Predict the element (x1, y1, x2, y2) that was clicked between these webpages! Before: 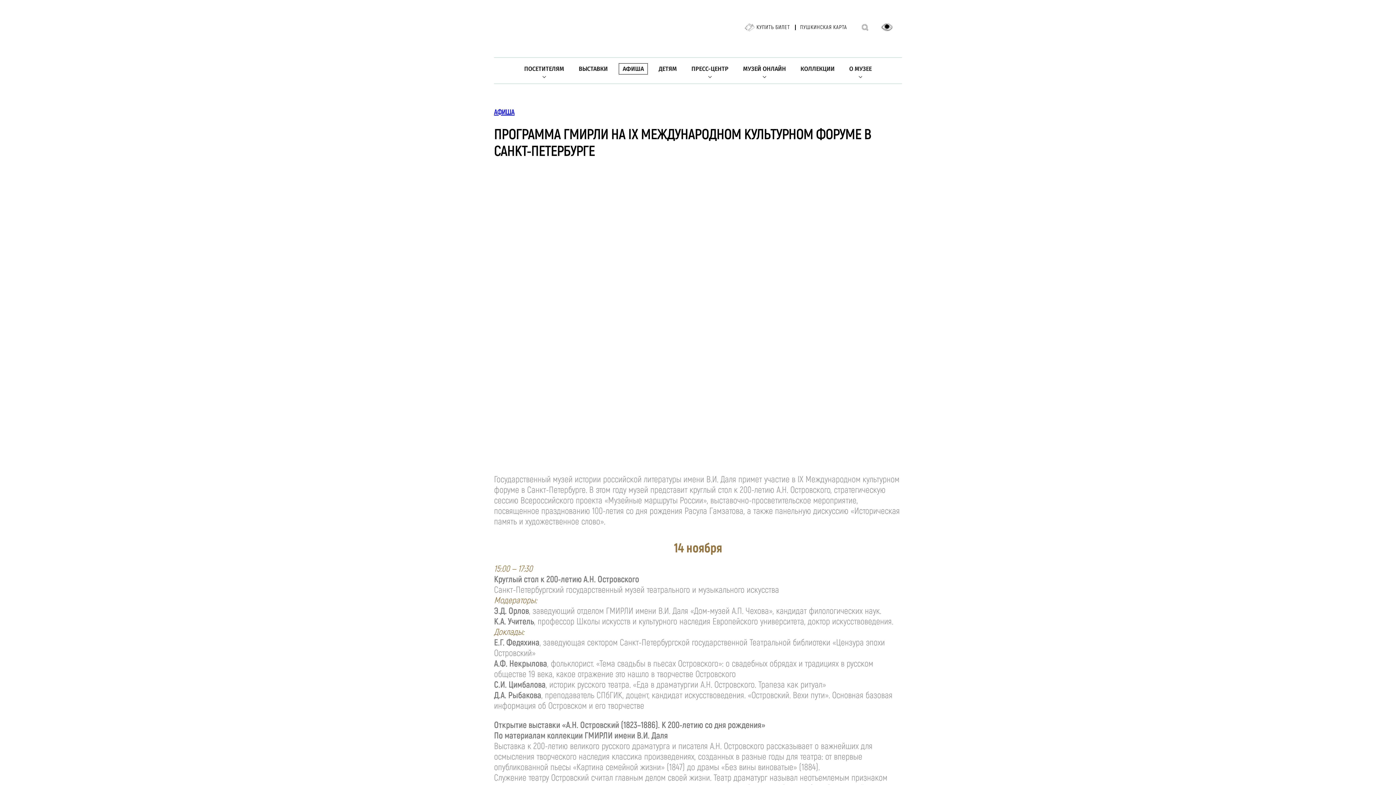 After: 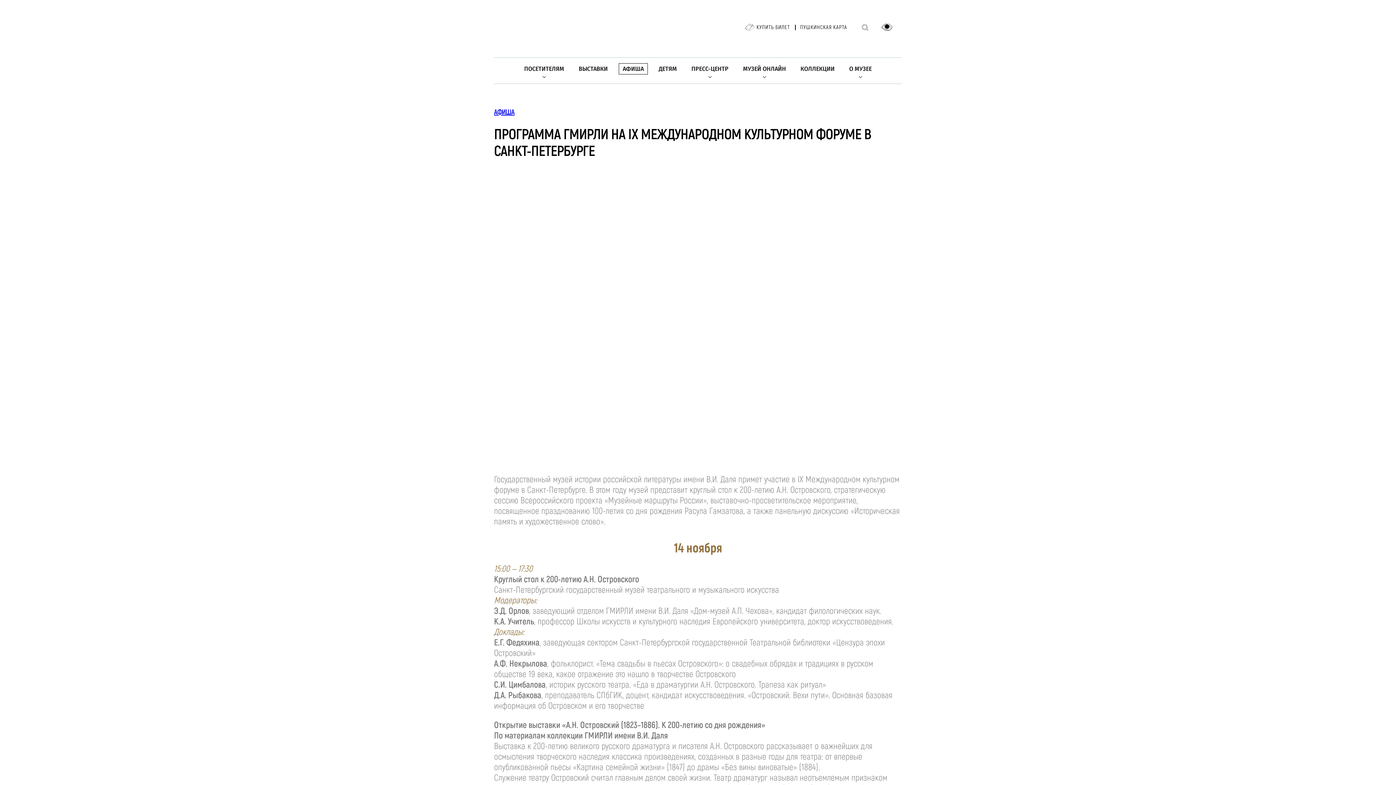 Action: bbox: (881, 23, 892, 31)